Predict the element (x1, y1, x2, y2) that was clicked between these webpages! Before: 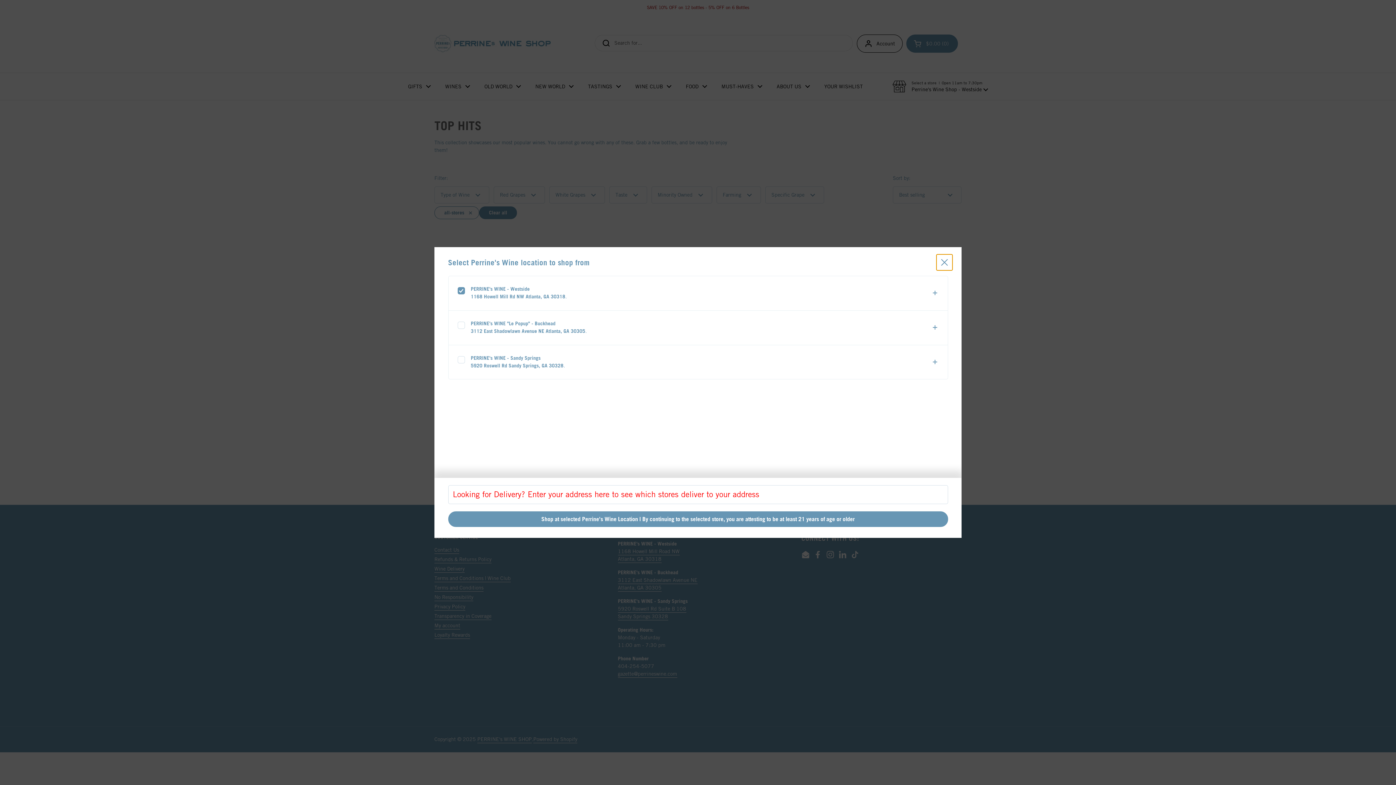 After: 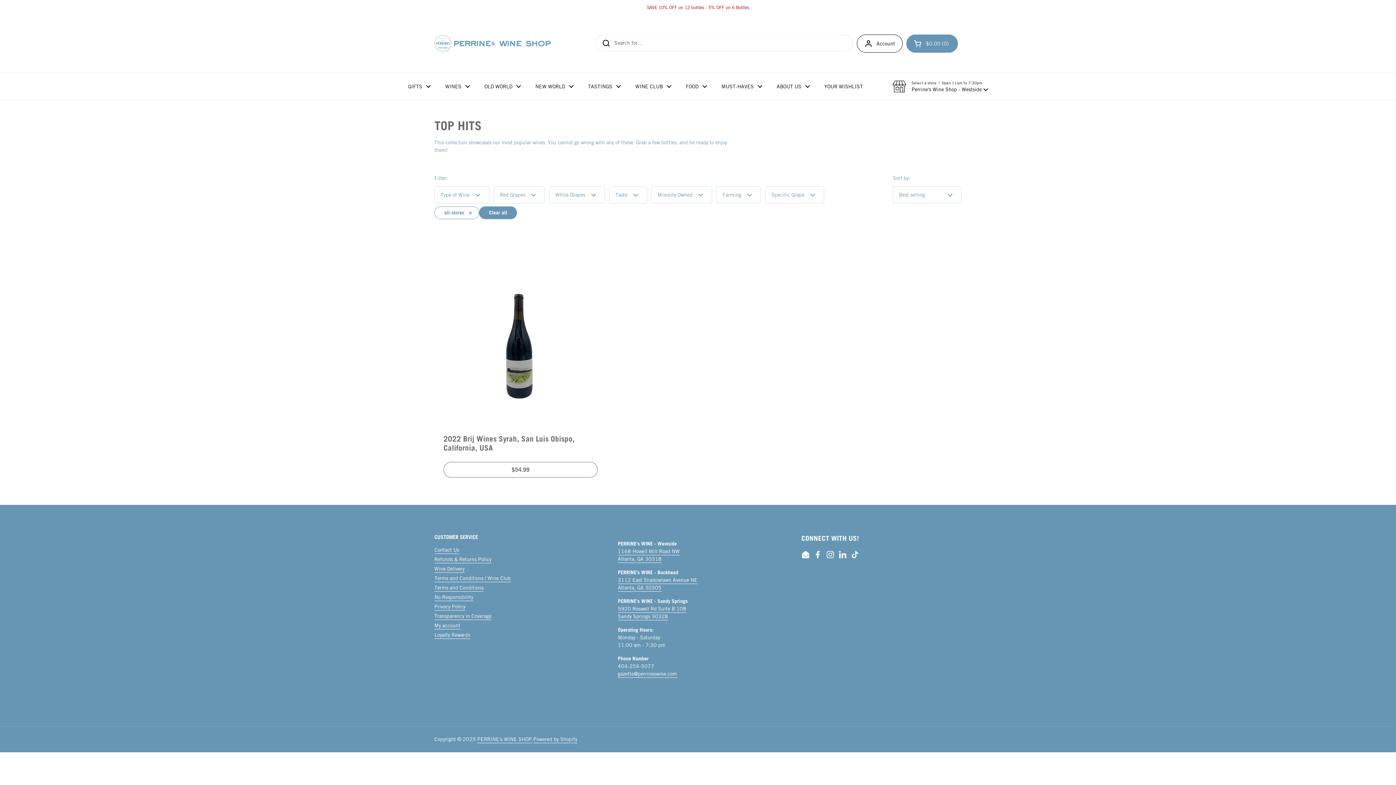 Action: label: Shop at selected Perrine's Wine Location | By continuing to the selected store, you are attesting to be at least 21 years of age or older bbox: (448, 511, 948, 527)